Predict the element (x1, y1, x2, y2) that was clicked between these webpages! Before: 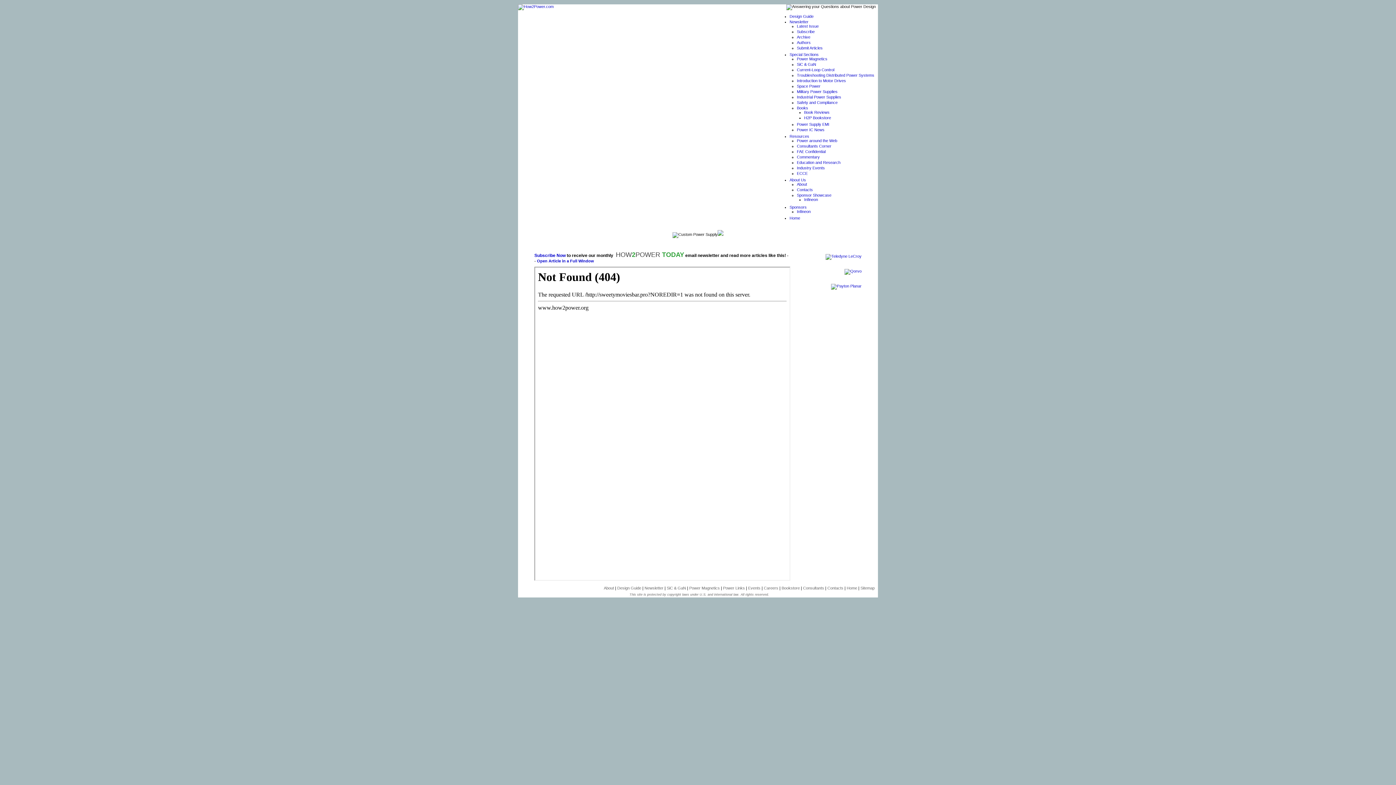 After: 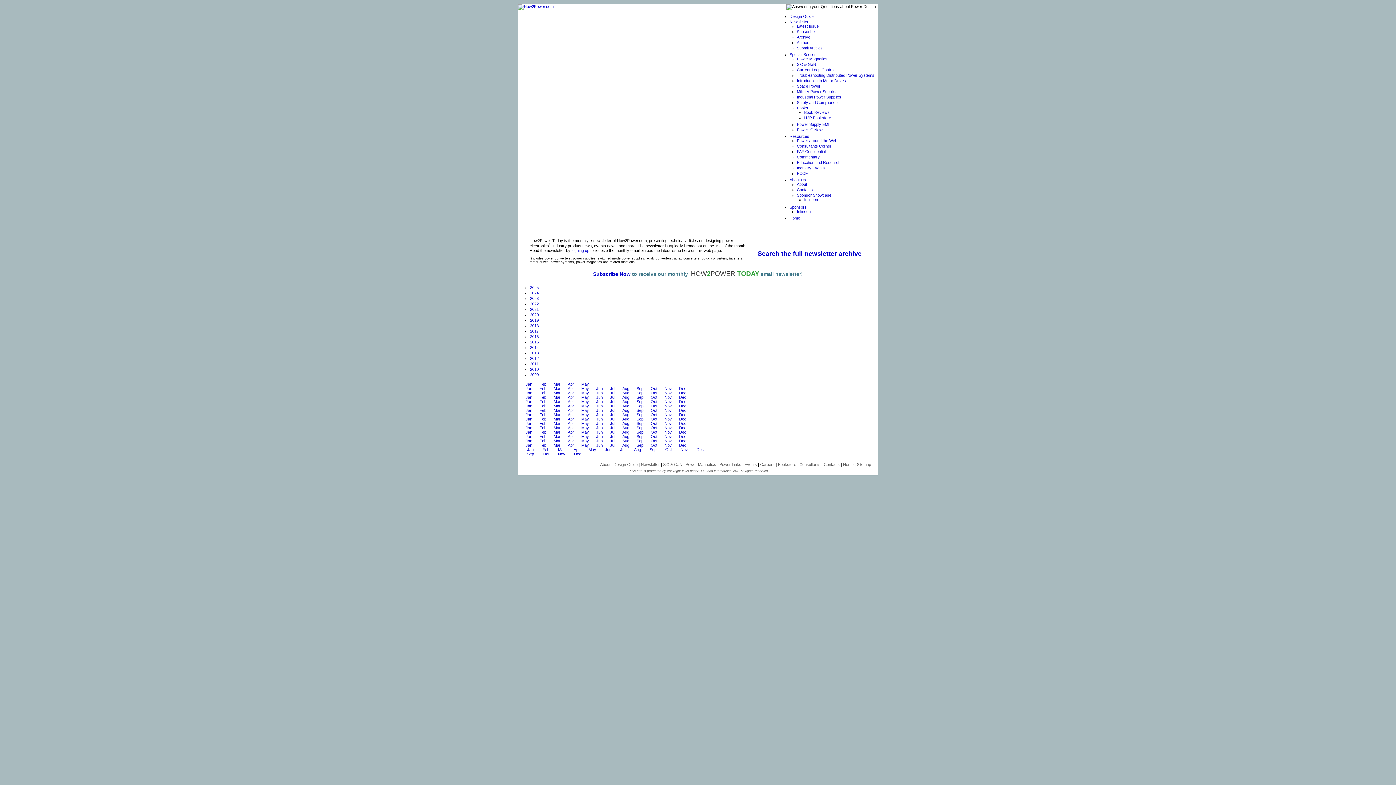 Action: bbox: (644, 586, 663, 590) label: Newsletter